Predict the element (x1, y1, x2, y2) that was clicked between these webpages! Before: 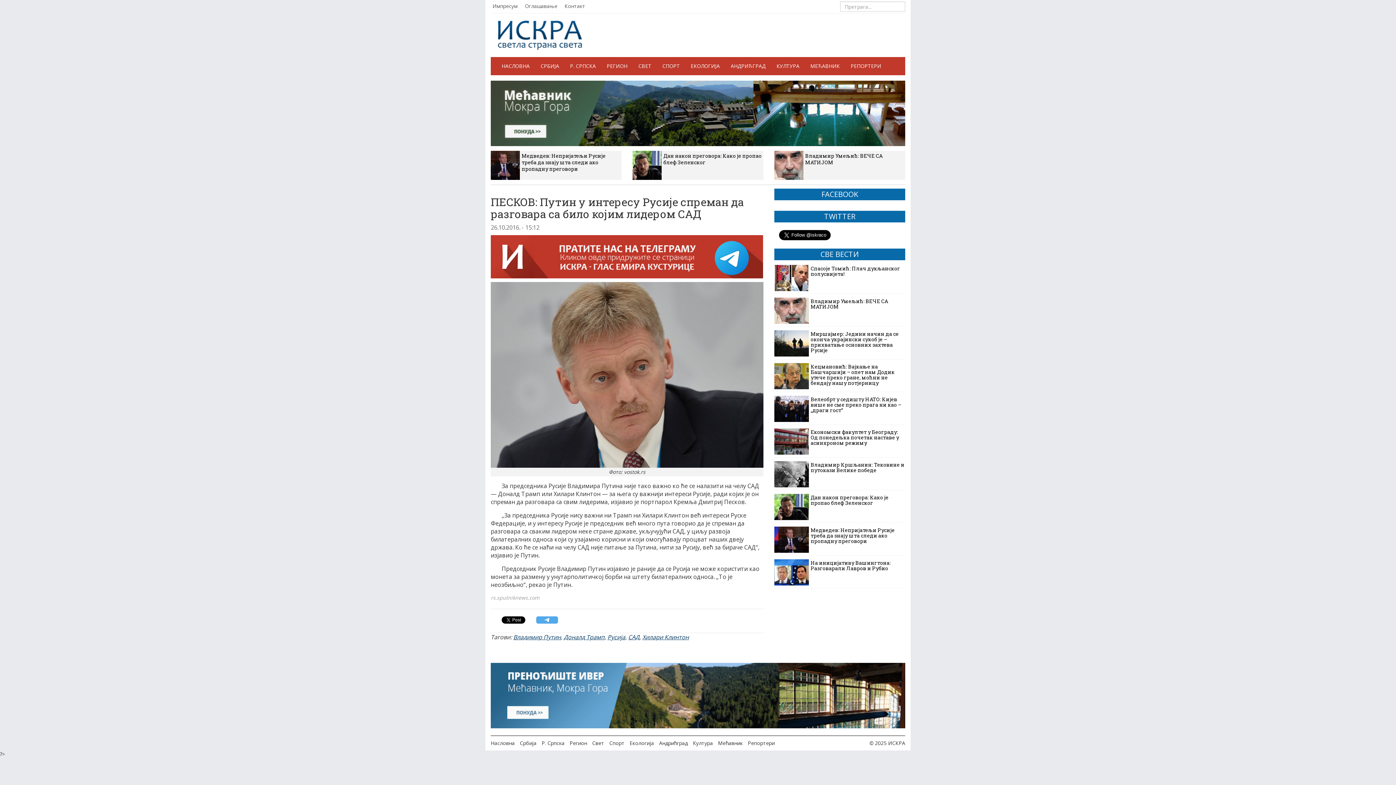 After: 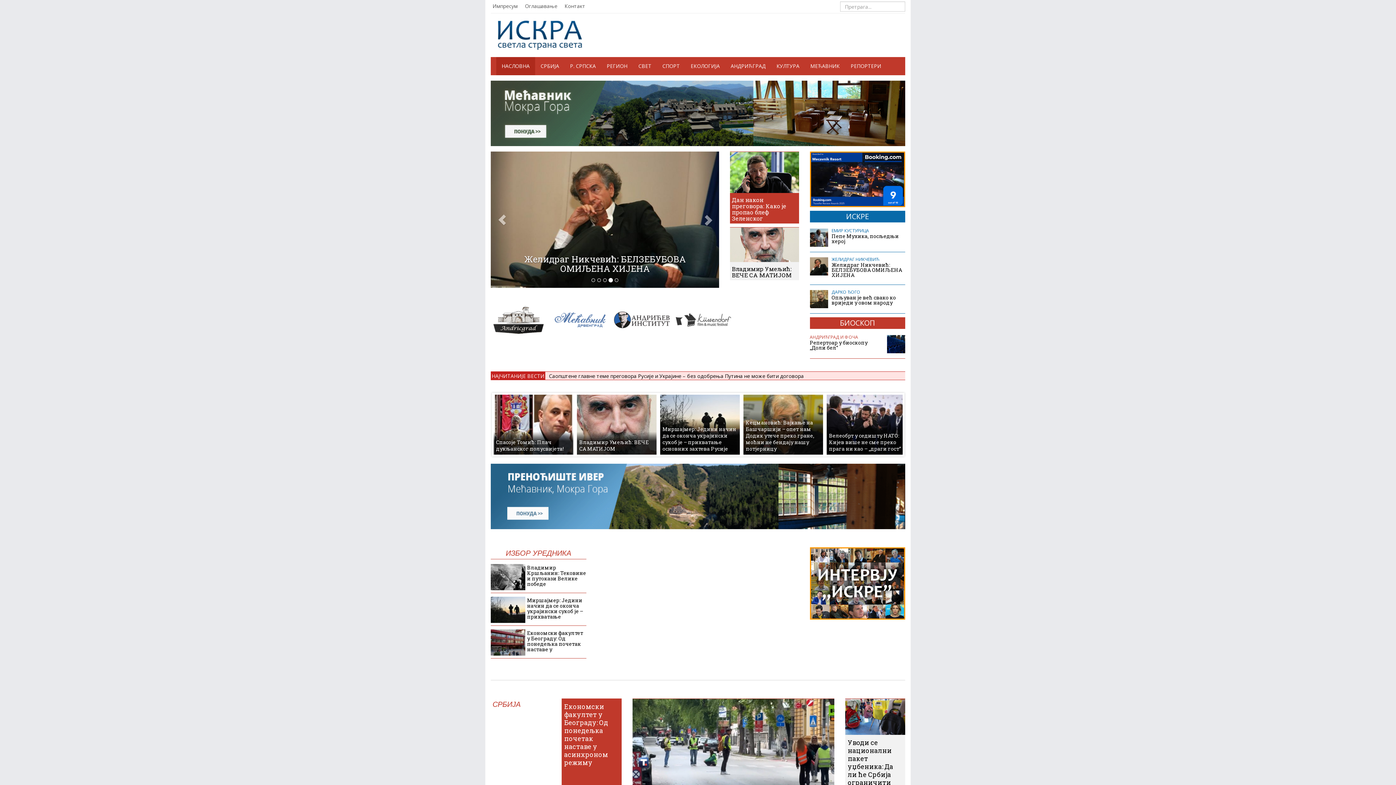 Action: bbox: (496, 57, 535, 75) label: НАСЛОВНА